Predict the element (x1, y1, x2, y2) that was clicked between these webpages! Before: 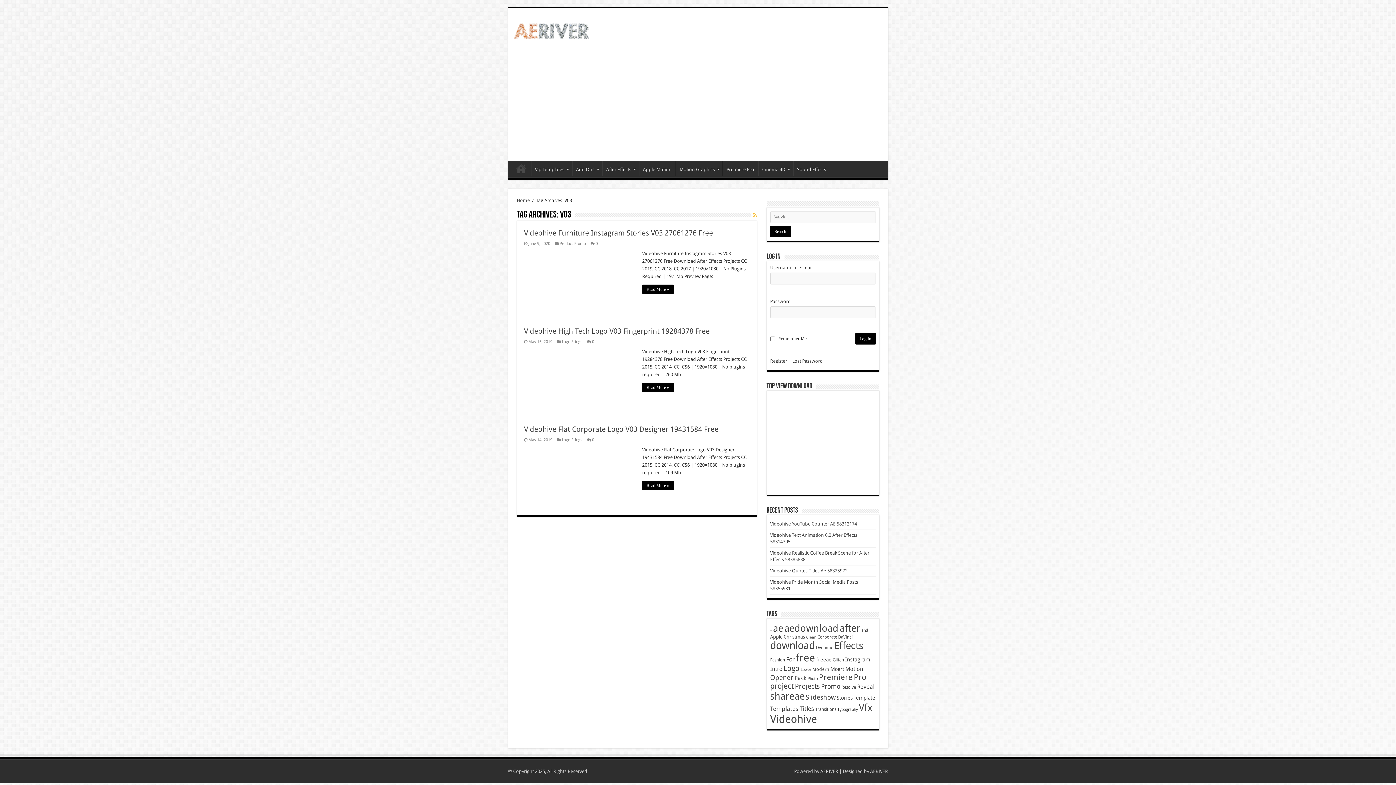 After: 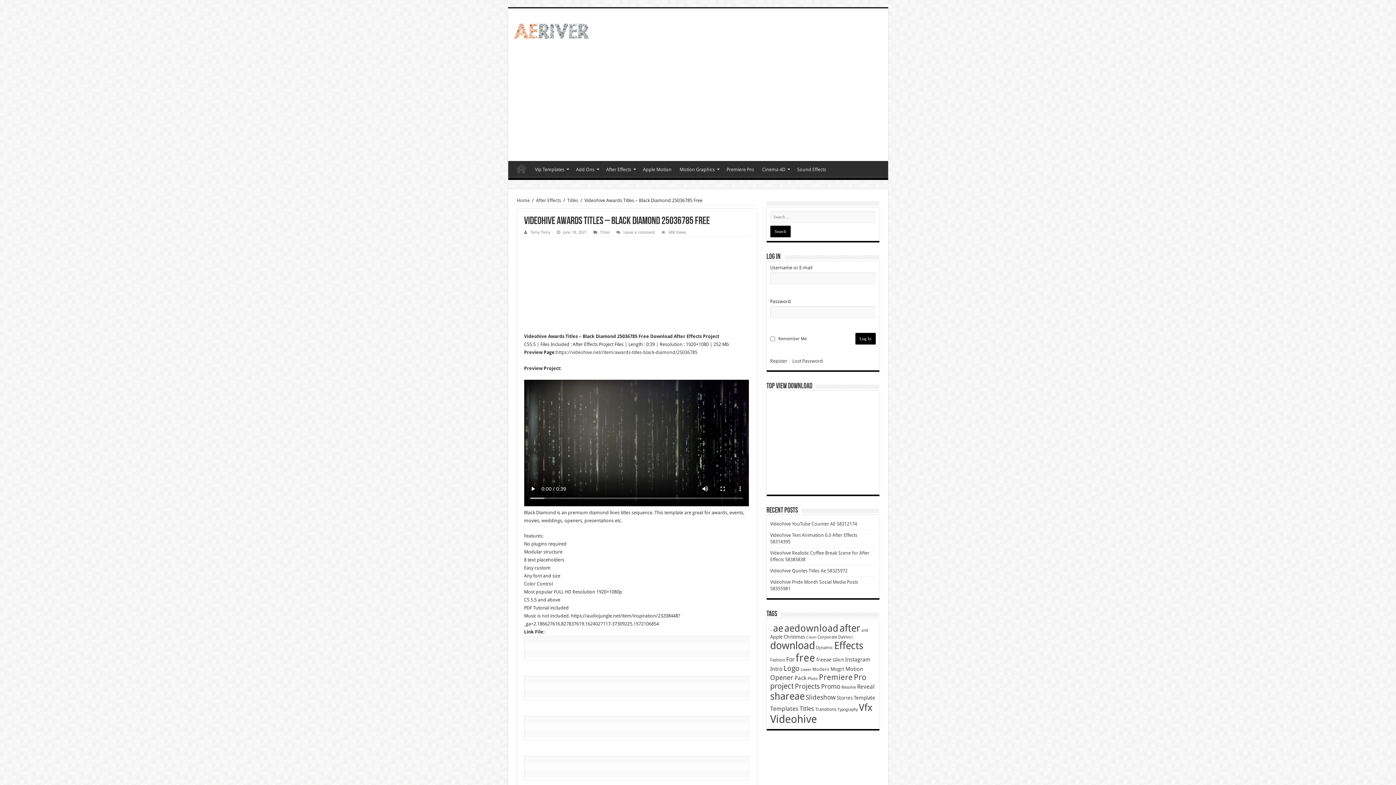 Action: bbox: (841, 467, 875, 491)